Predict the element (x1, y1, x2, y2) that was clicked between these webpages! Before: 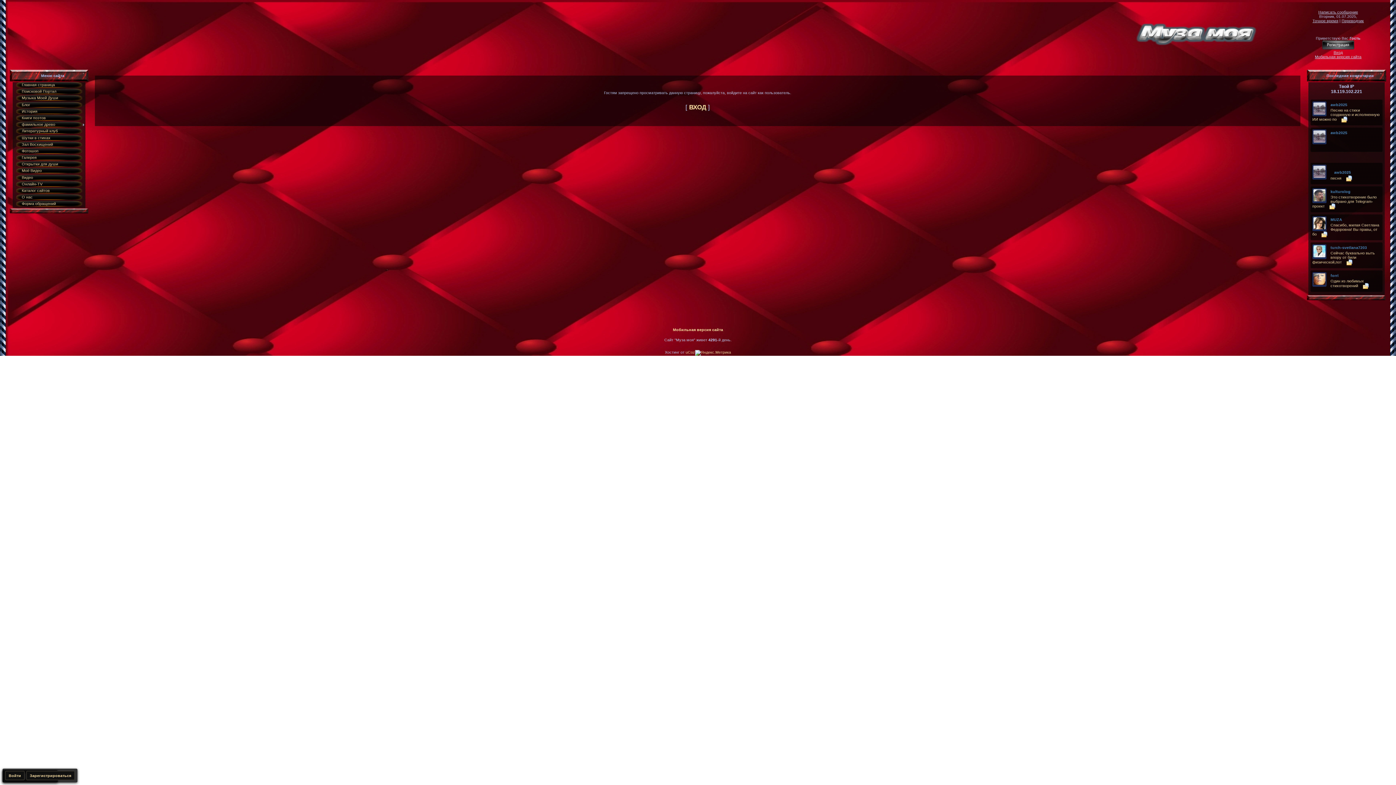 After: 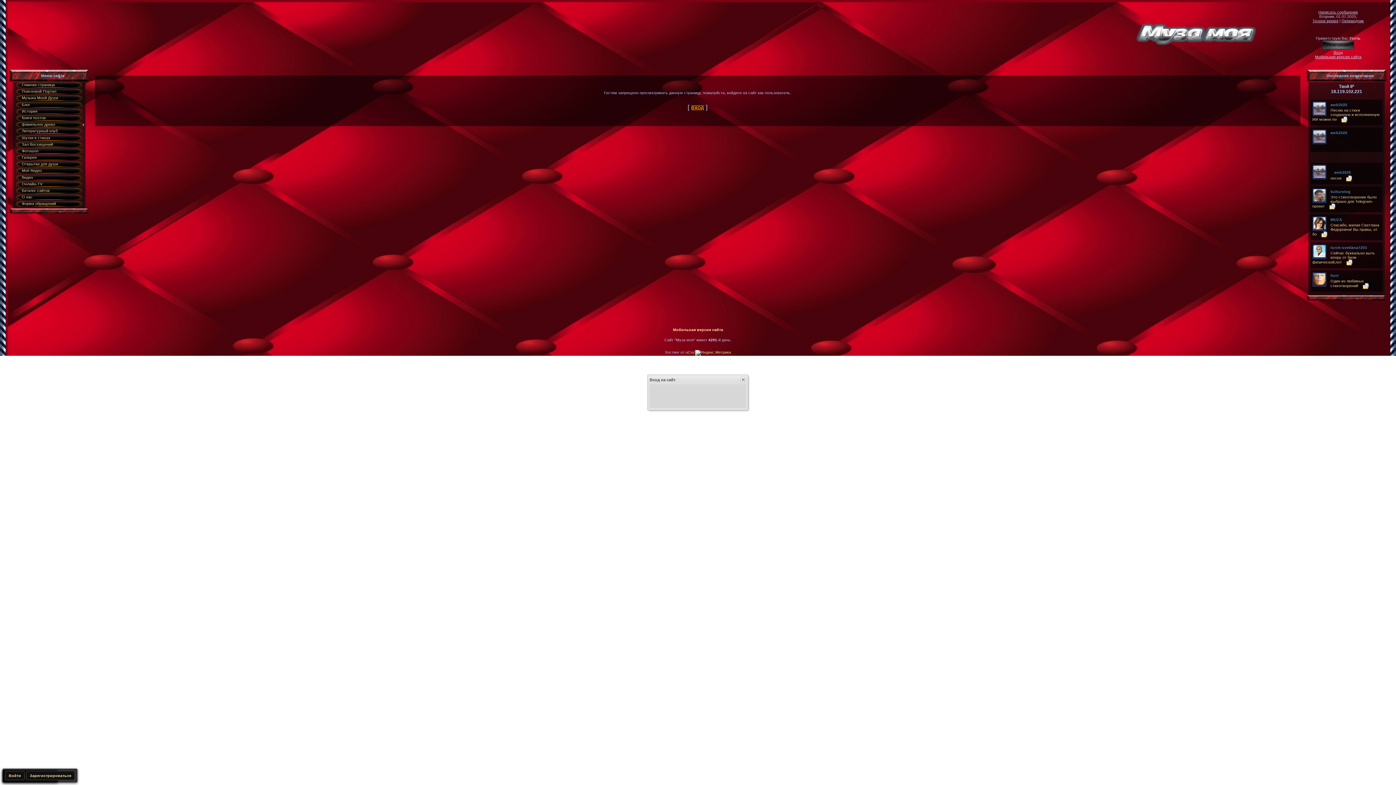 Action: label: ВХОД bbox: (689, 103, 706, 110)